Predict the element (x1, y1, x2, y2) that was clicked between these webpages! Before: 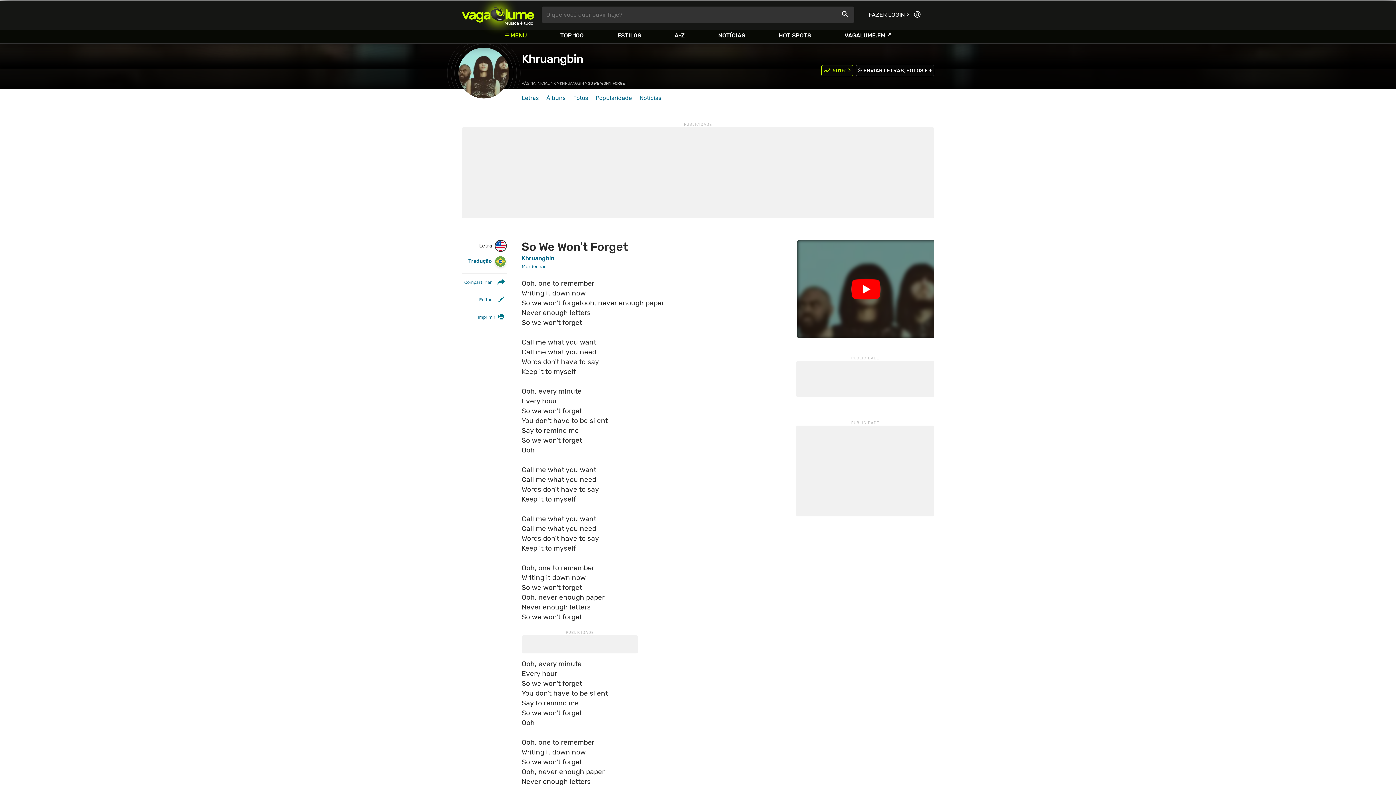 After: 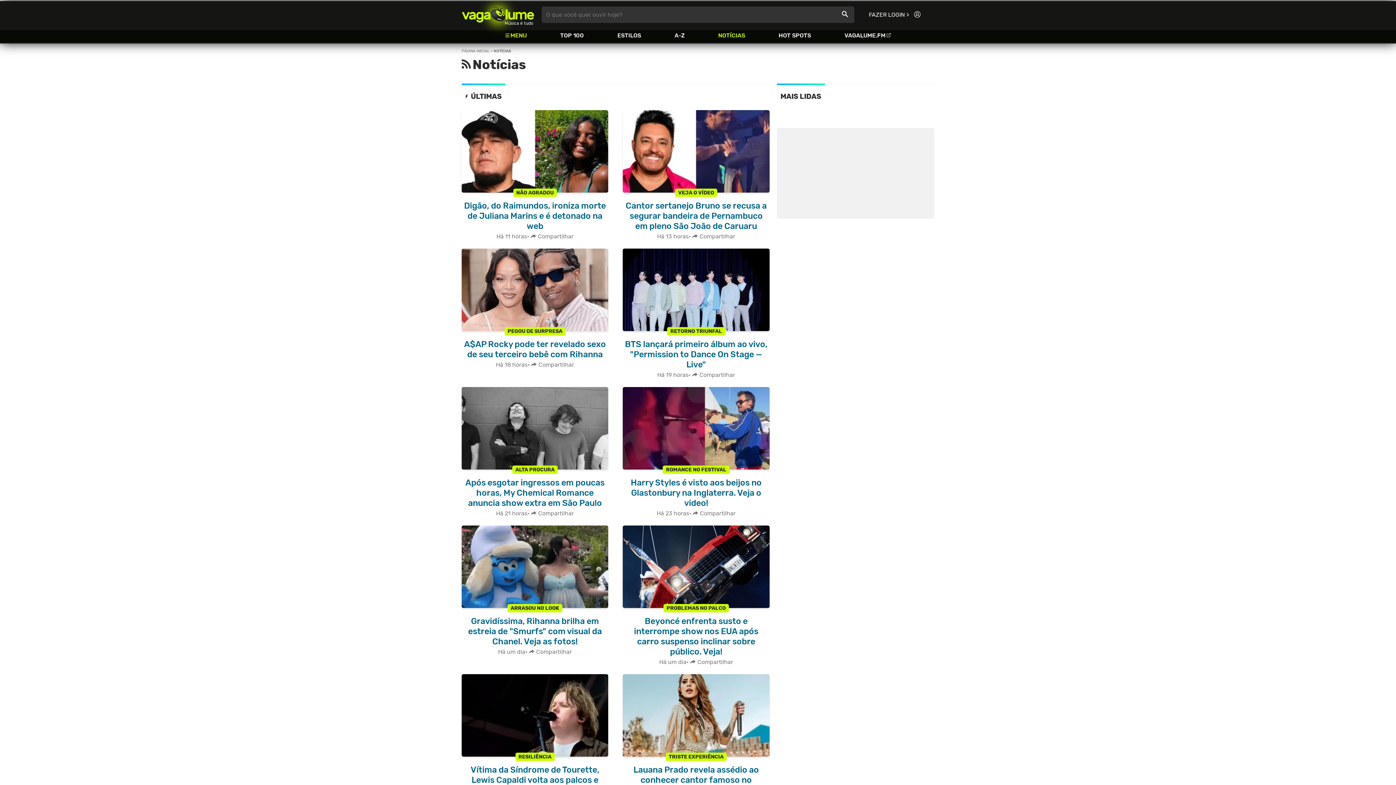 Action: label: NOTÍCIAS bbox: (718, 32, 745, 38)